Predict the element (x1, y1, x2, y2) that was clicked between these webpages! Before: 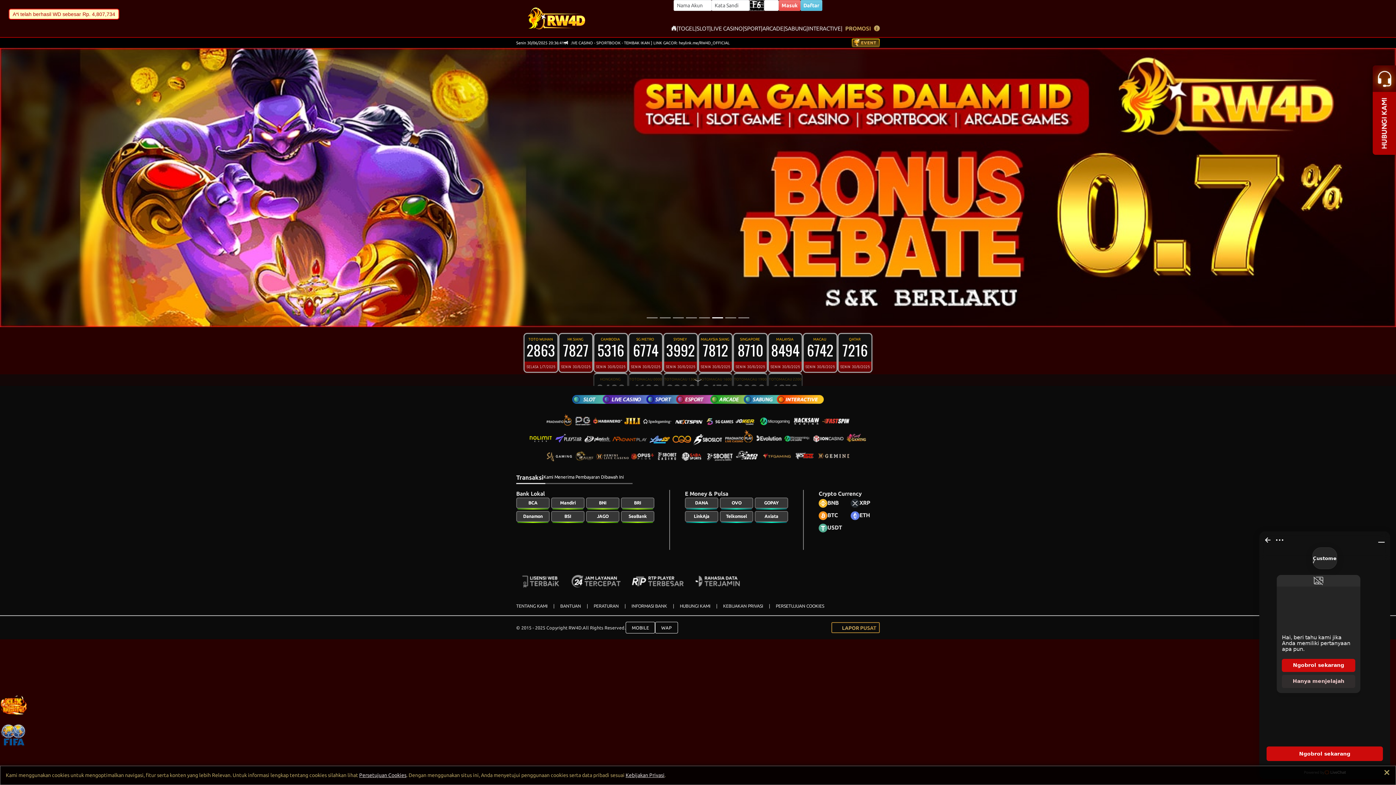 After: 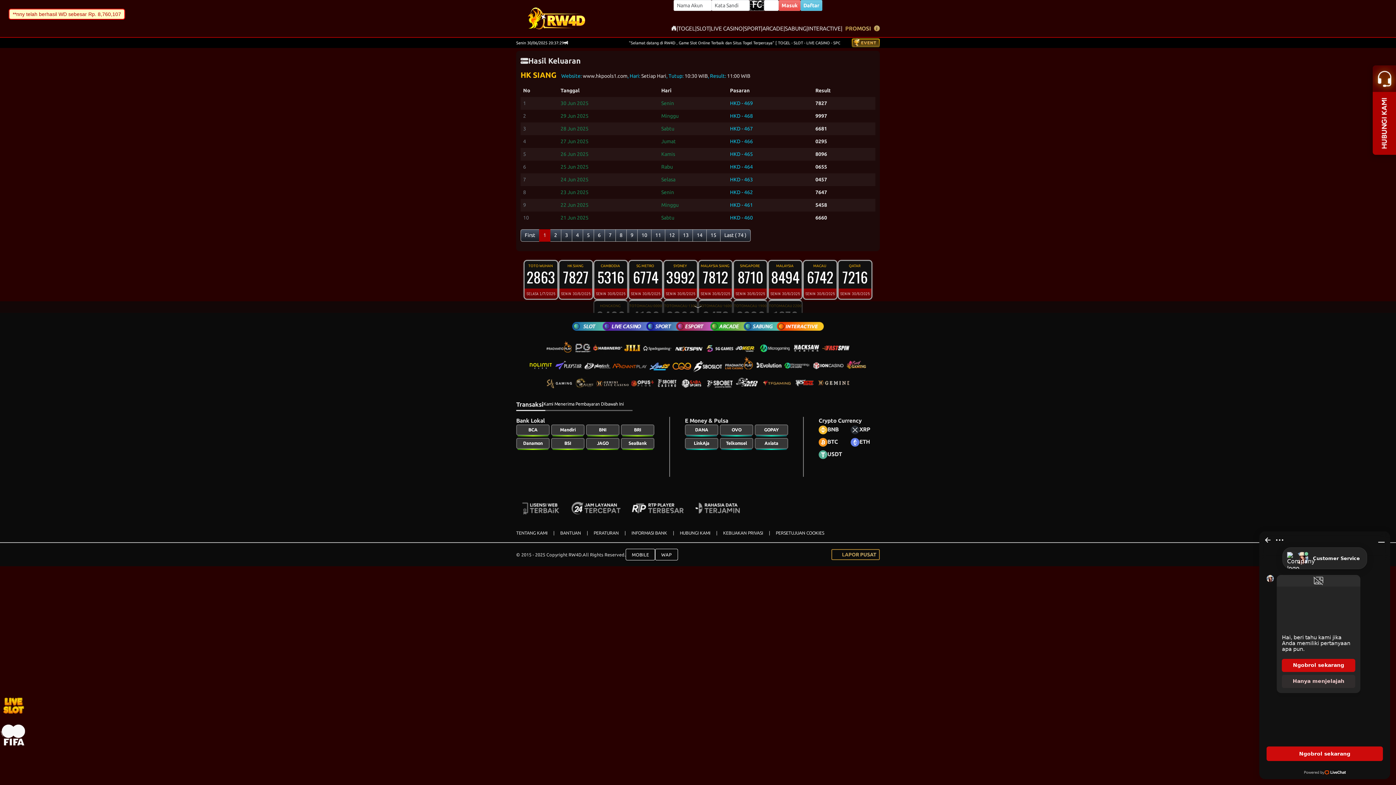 Action: bbox: (558, 333, 593, 373) label: HK SIANG 
7827
SENIN 30/6/2025